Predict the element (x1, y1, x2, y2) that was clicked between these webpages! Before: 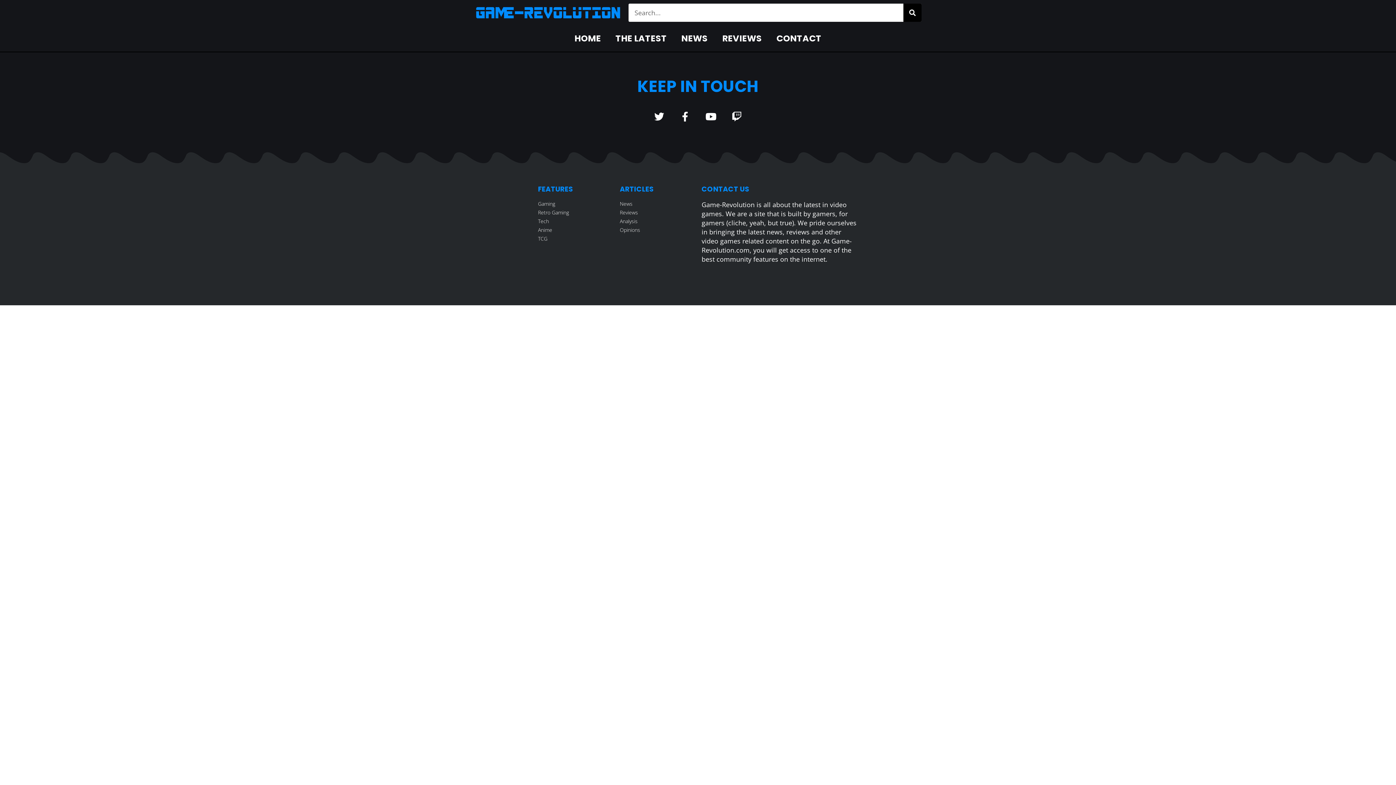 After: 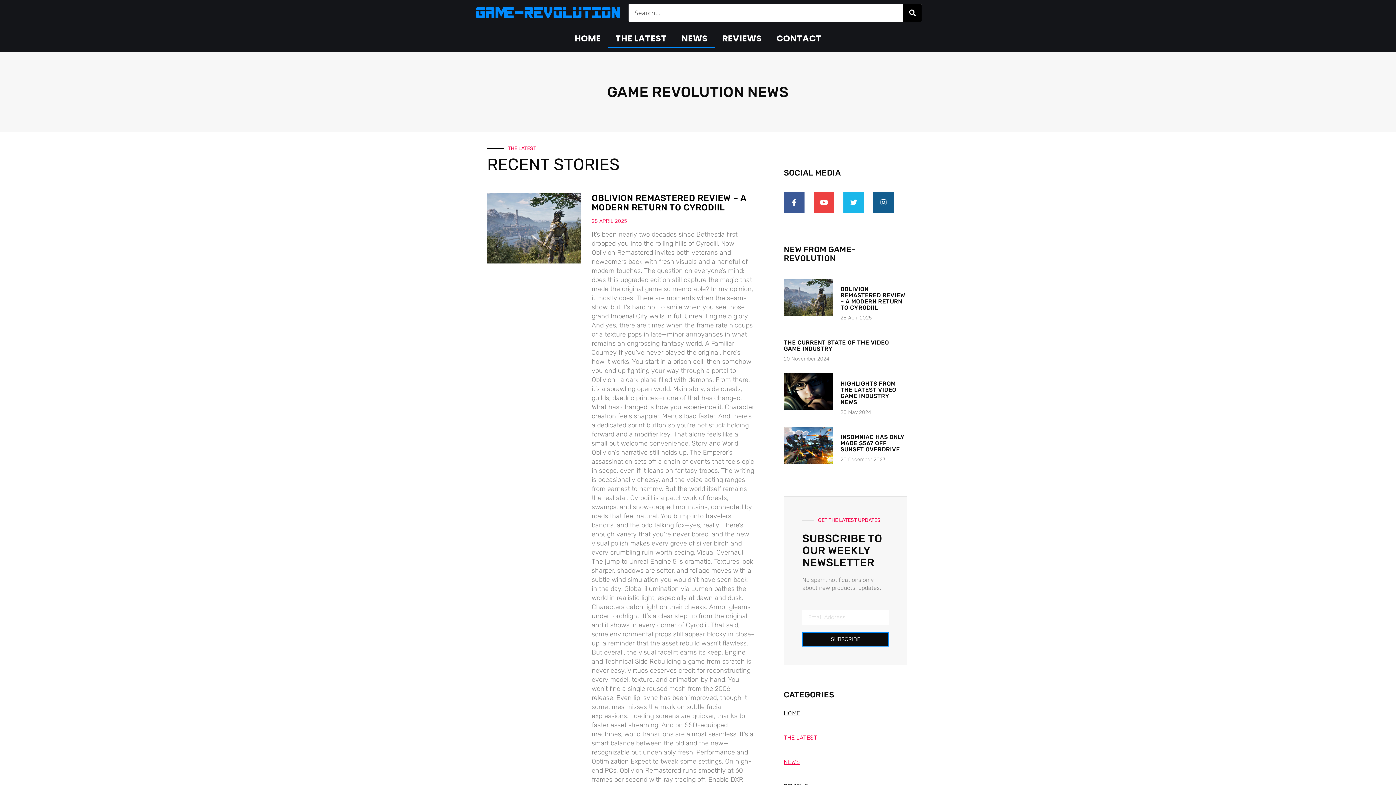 Action: label: THE LATEST bbox: (608, 29, 674, 48)